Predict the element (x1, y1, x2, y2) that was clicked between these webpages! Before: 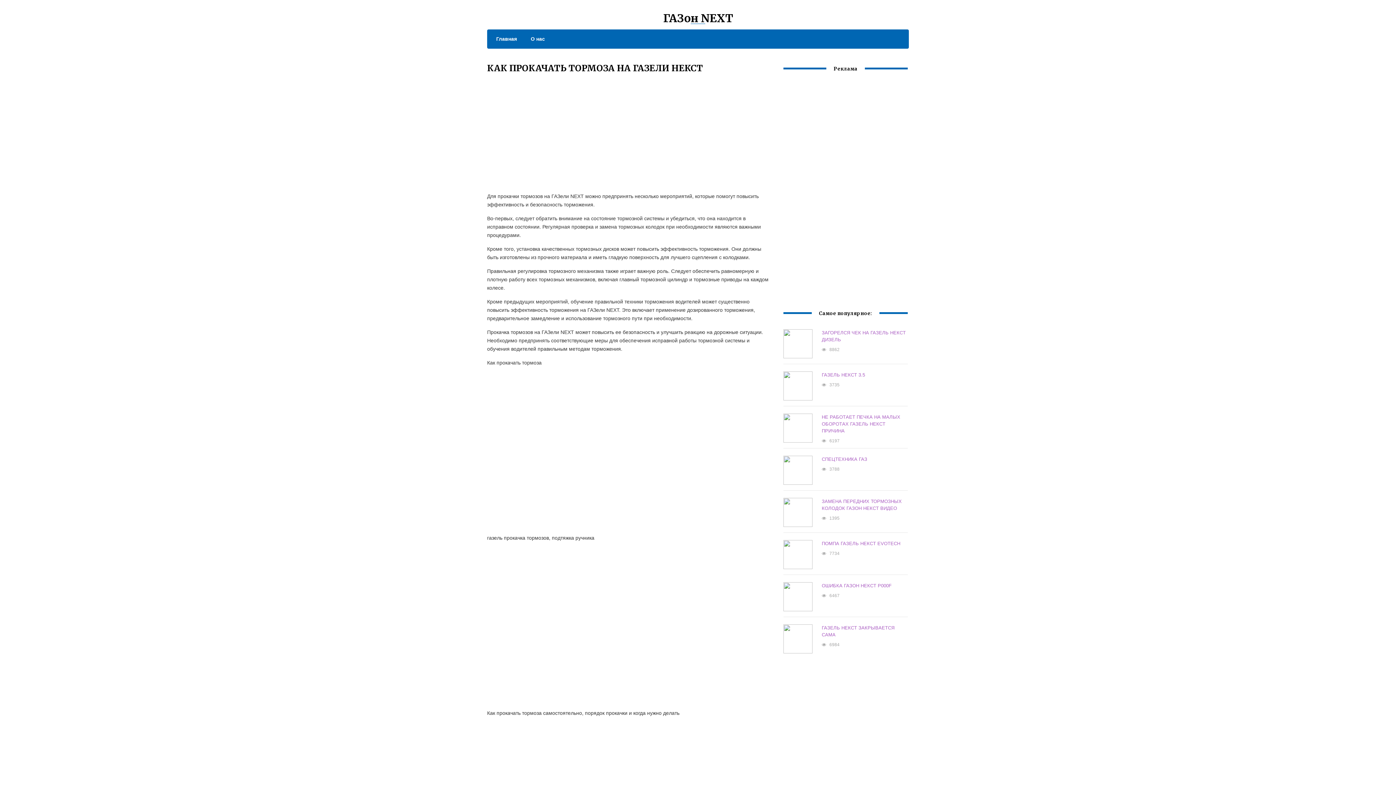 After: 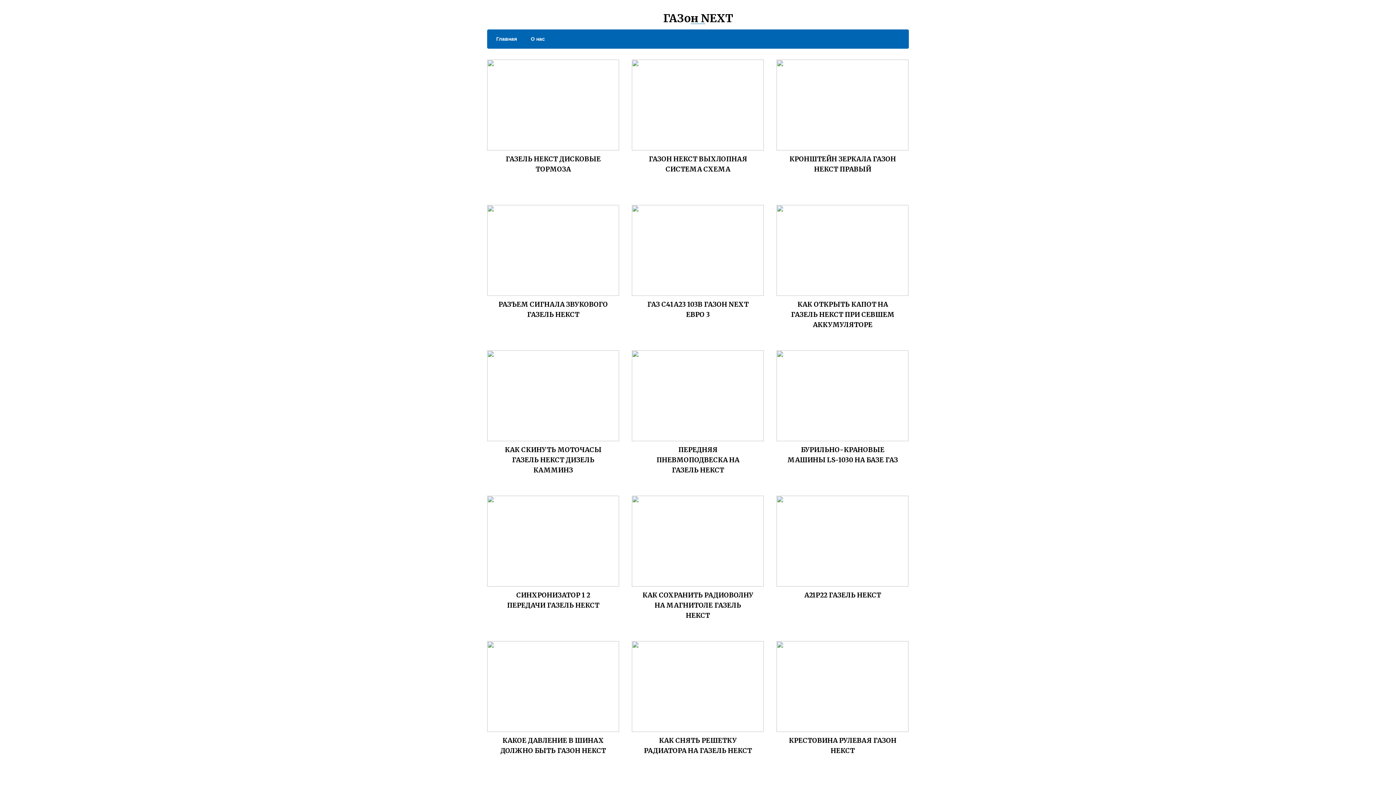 Action: label: ГАЗон NEXT bbox: (663, 11, 733, 25)